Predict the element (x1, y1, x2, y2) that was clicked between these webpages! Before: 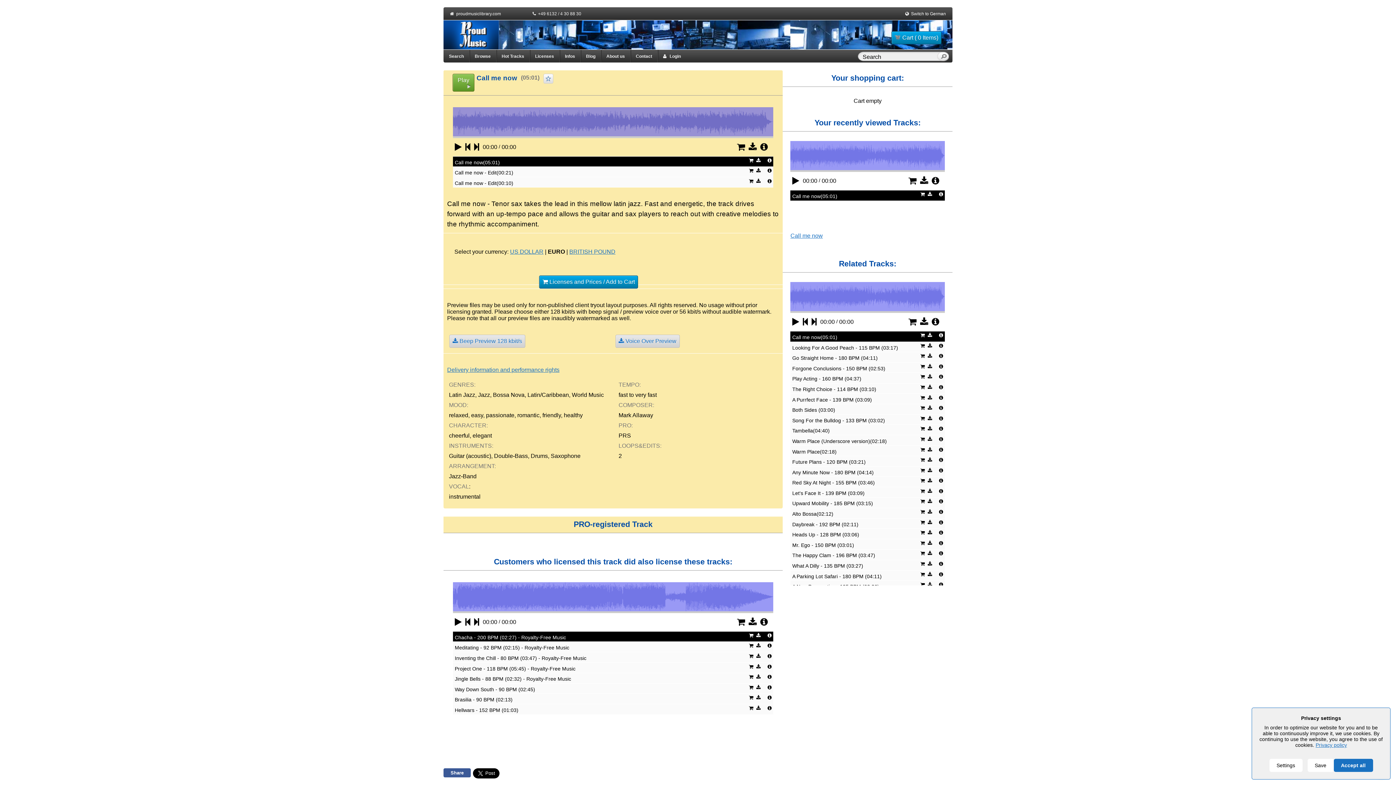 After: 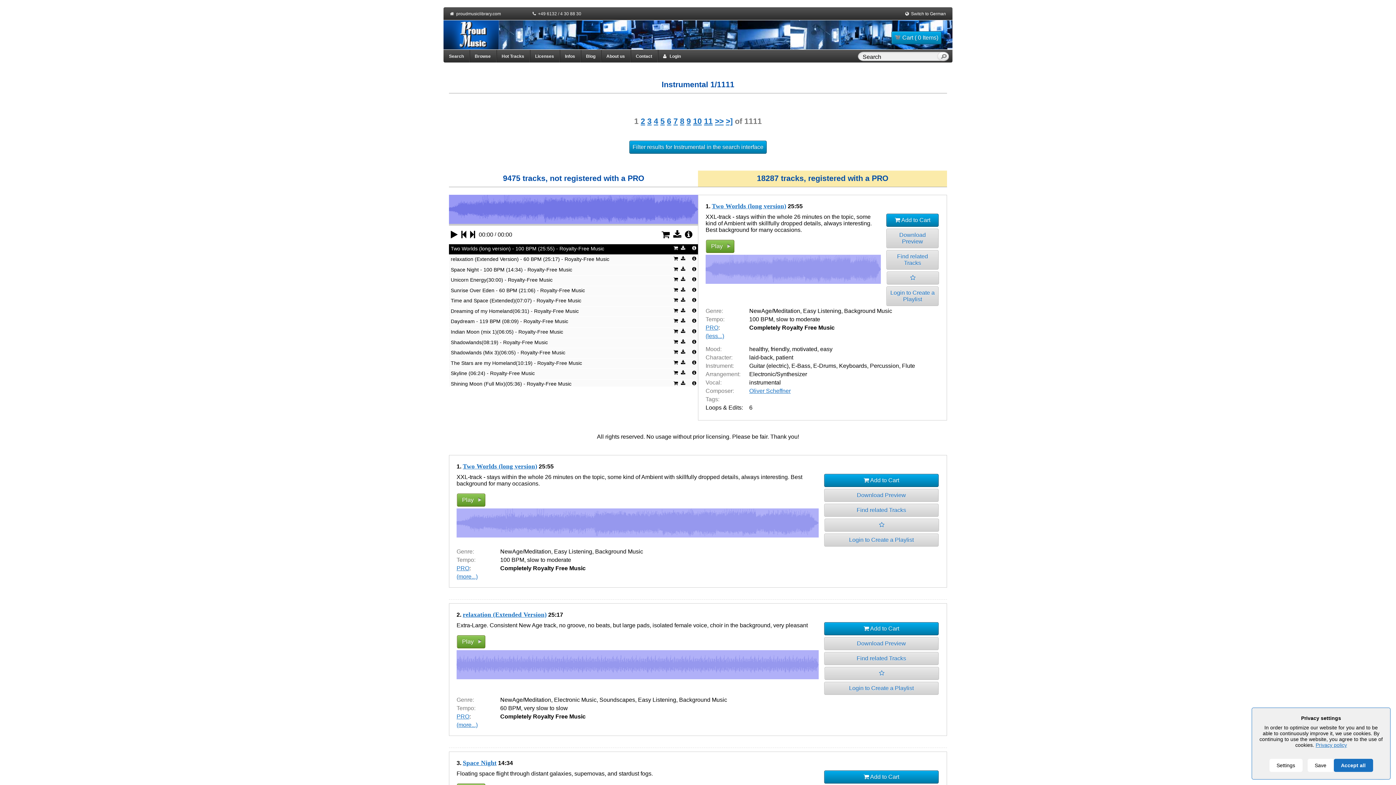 Action: bbox: (449, 493, 480, 500) label: instrumental